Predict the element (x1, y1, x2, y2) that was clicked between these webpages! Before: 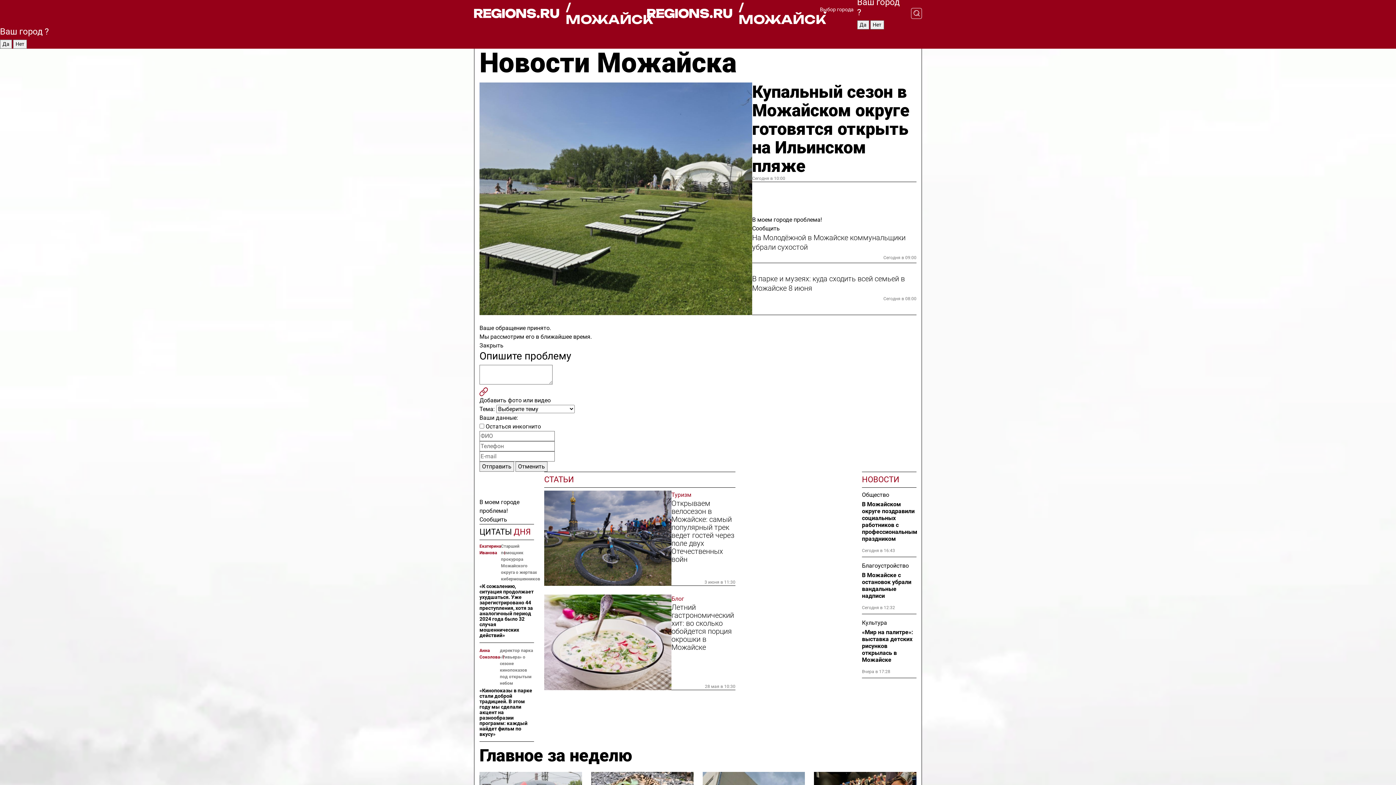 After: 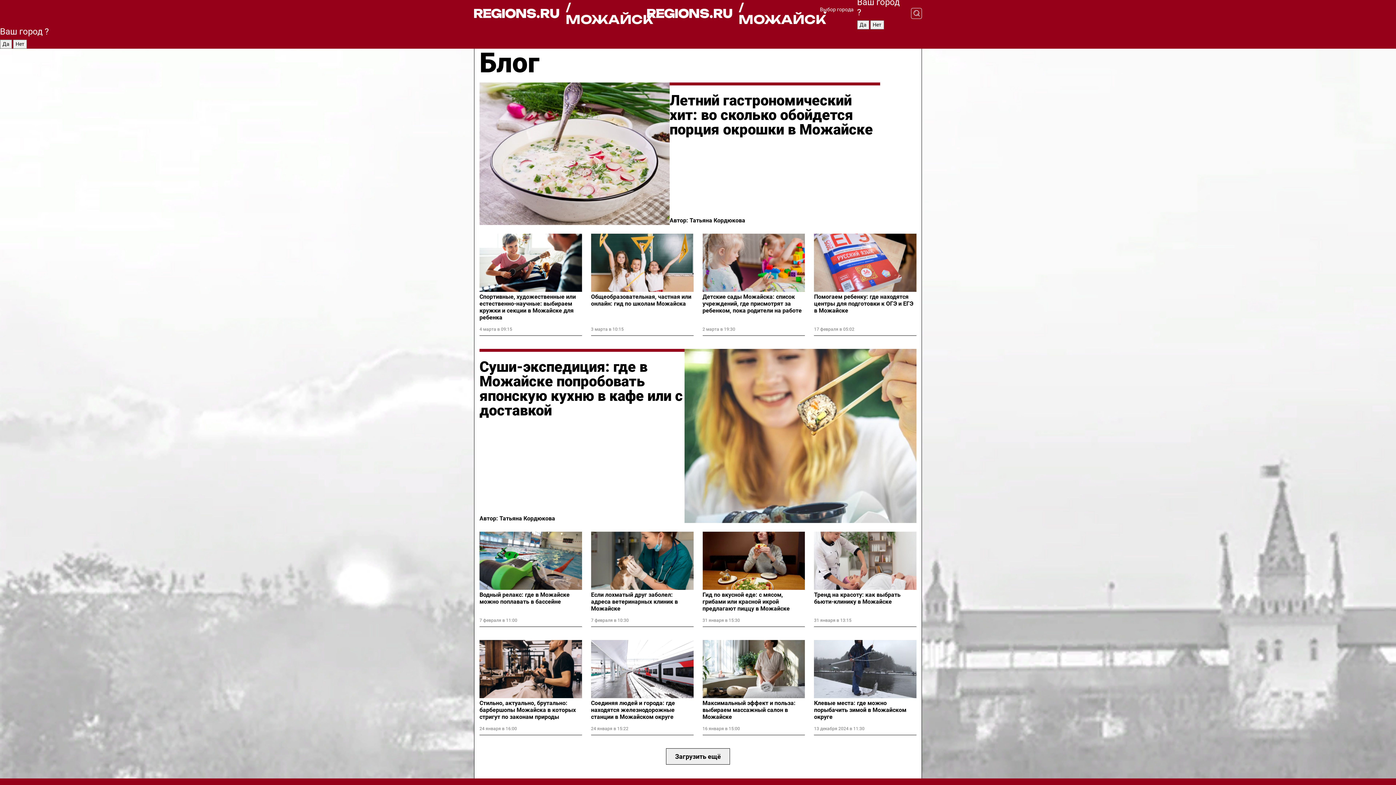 Action: bbox: (671, 595, 735, 603) label: Блог